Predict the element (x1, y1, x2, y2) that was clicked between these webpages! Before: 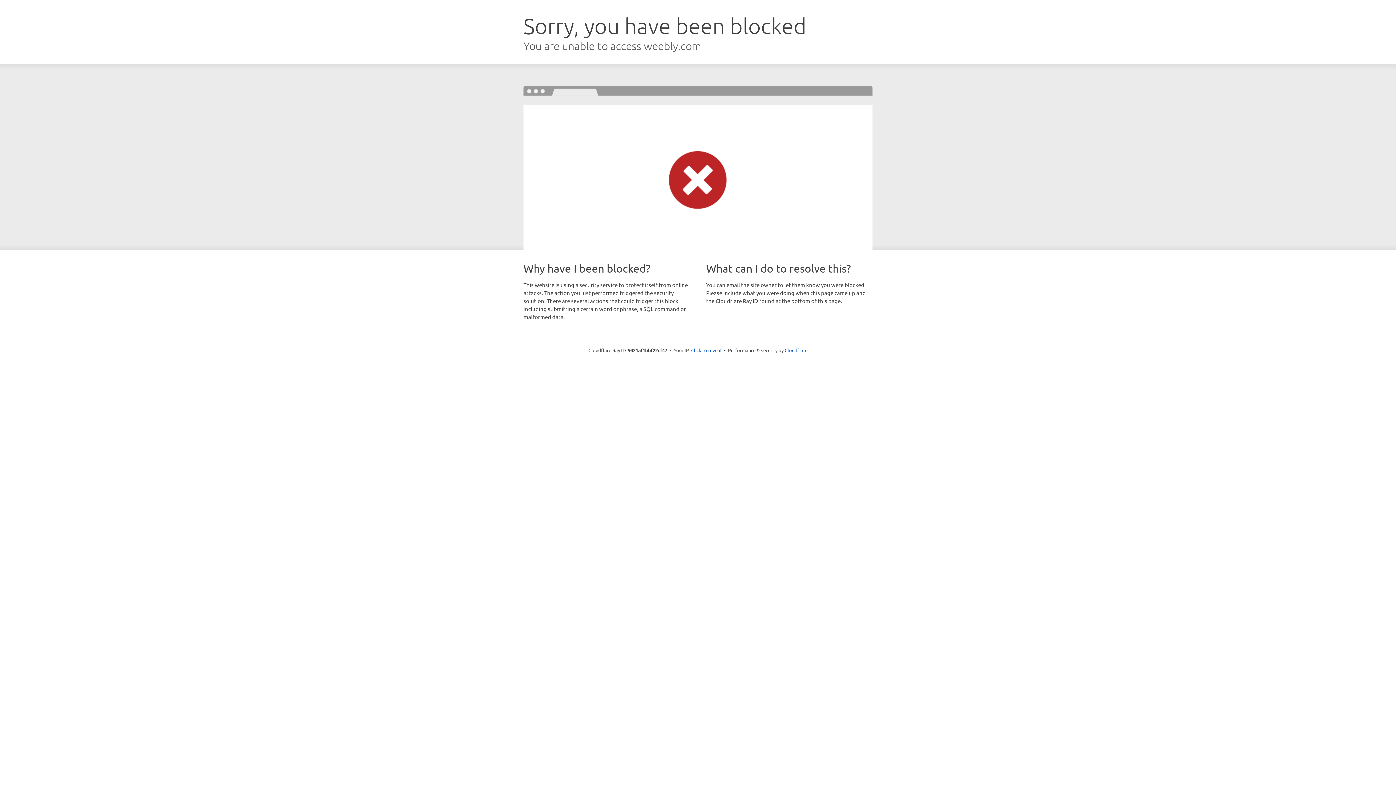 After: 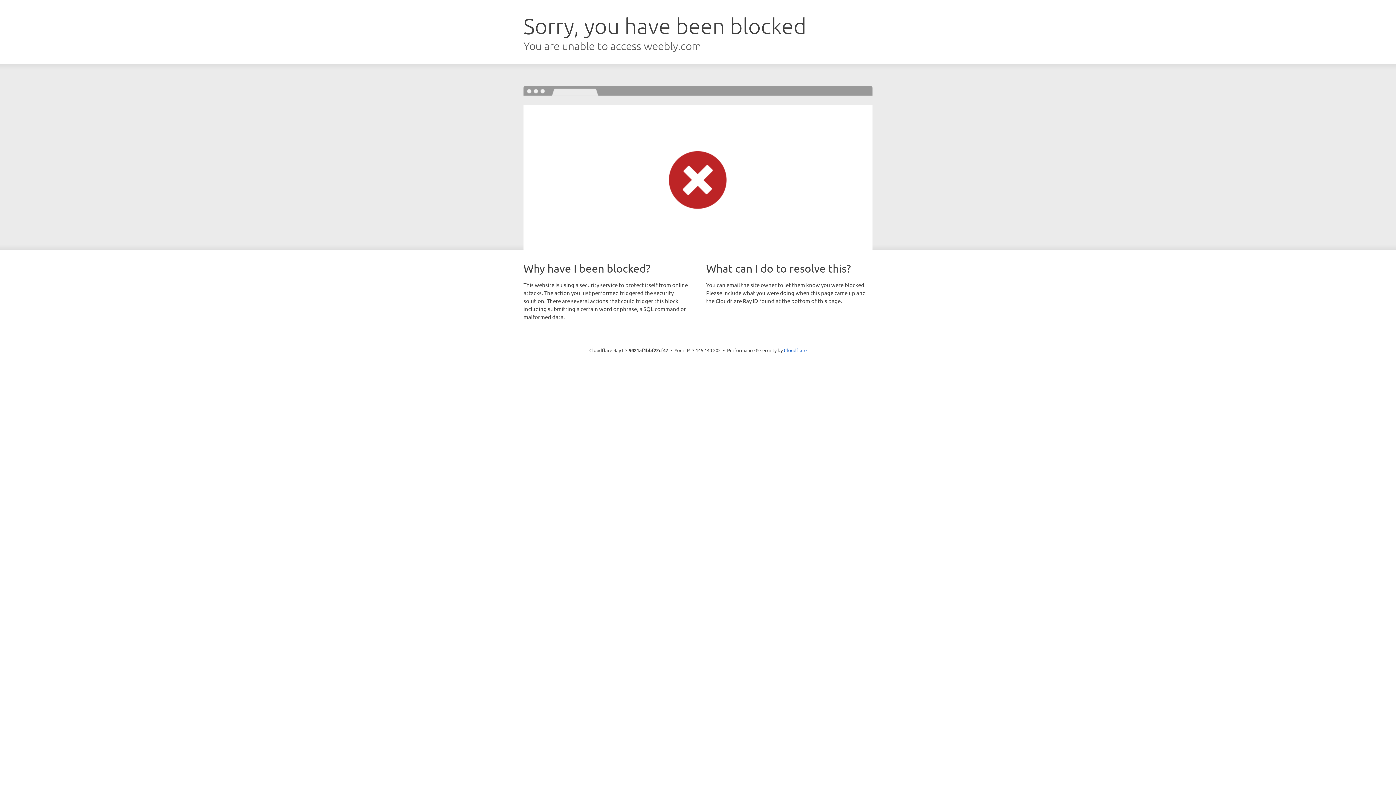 Action: label: Click to reveal bbox: (691, 346, 721, 353)